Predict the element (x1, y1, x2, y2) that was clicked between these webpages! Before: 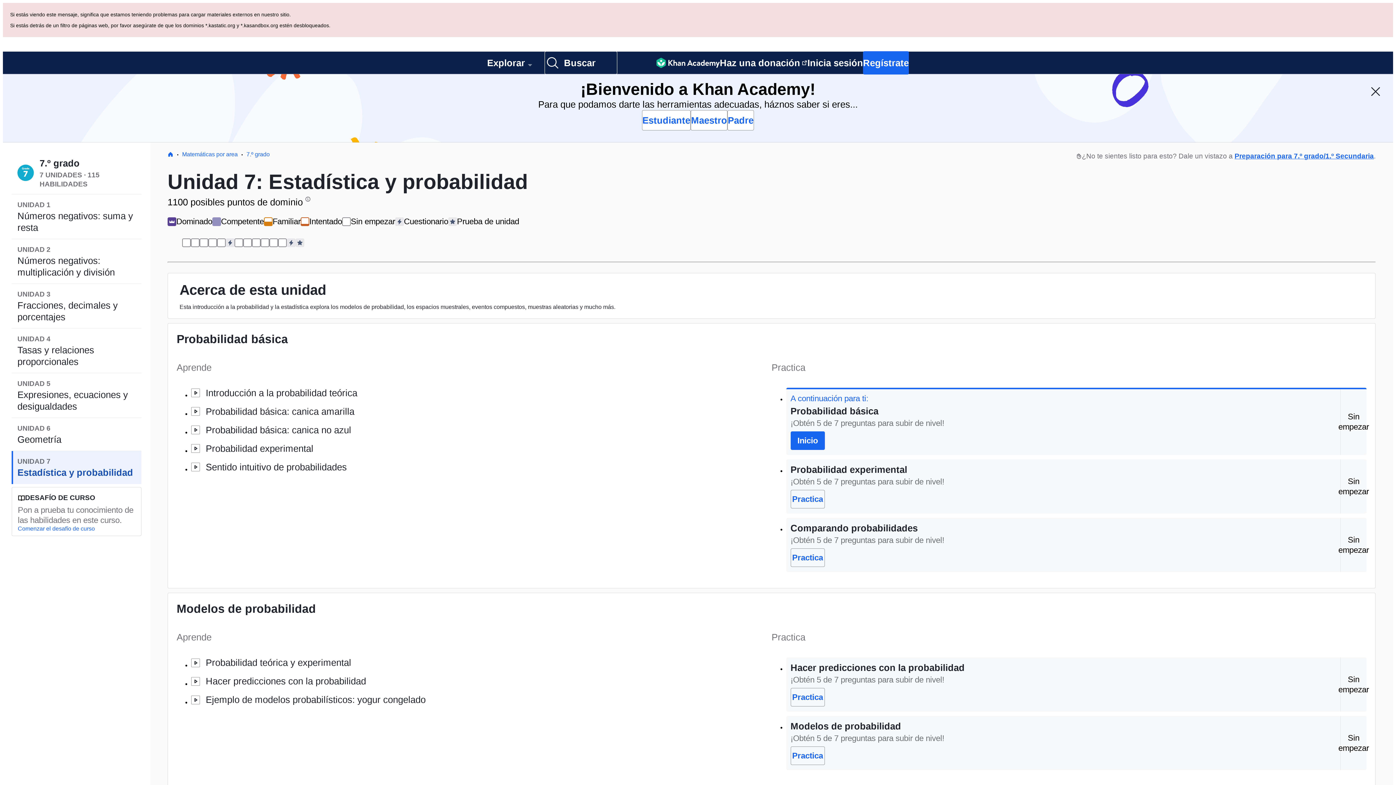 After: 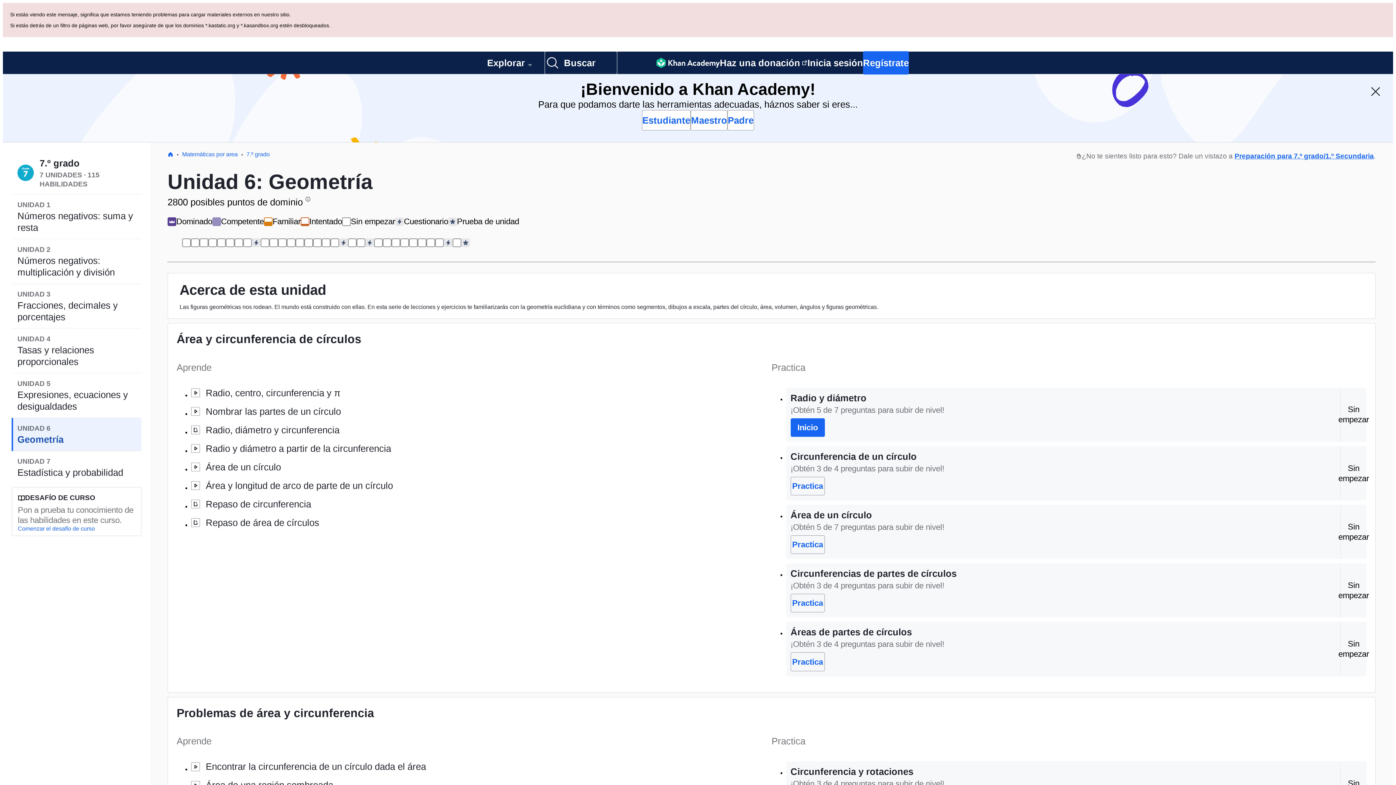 Action: label: UNIDAD 6
Geometría bbox: (11, 418, 141, 451)